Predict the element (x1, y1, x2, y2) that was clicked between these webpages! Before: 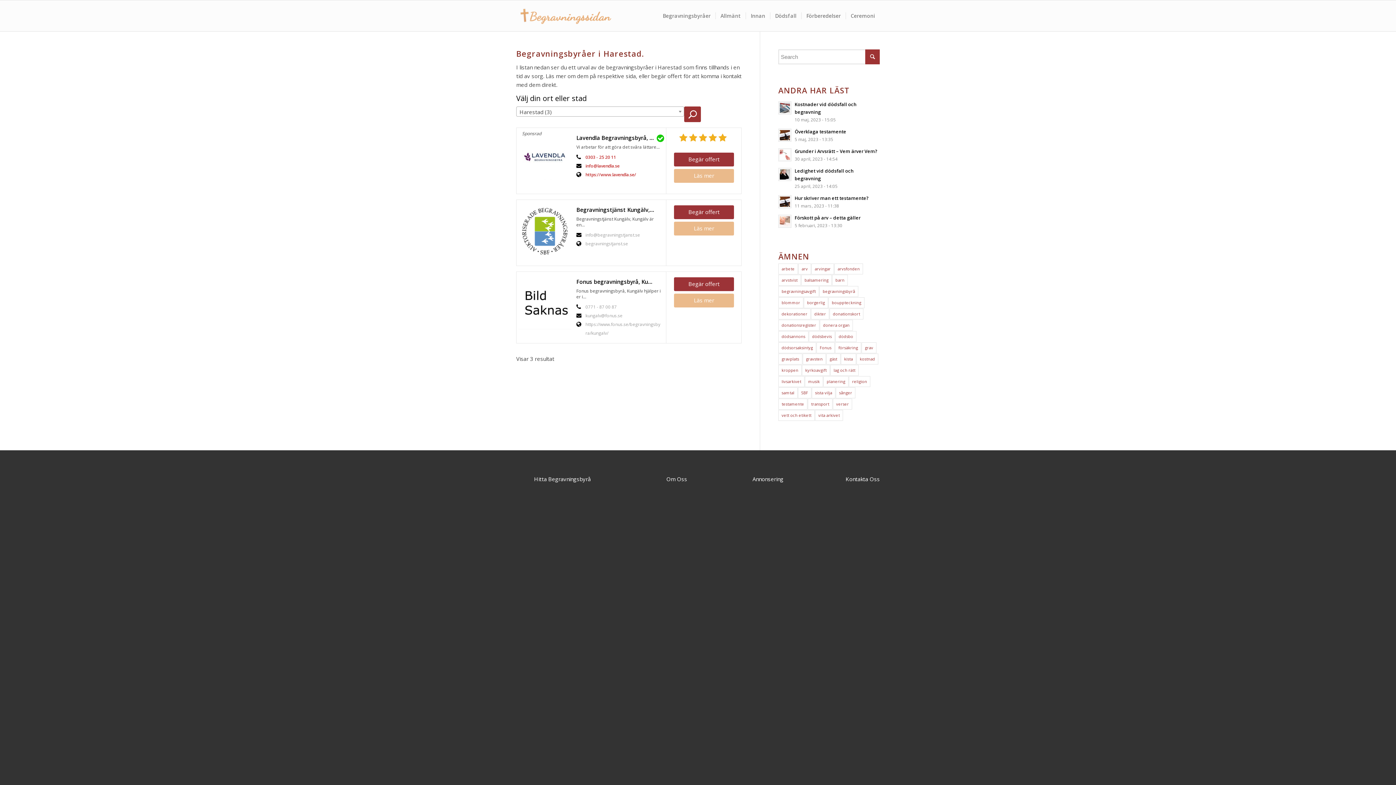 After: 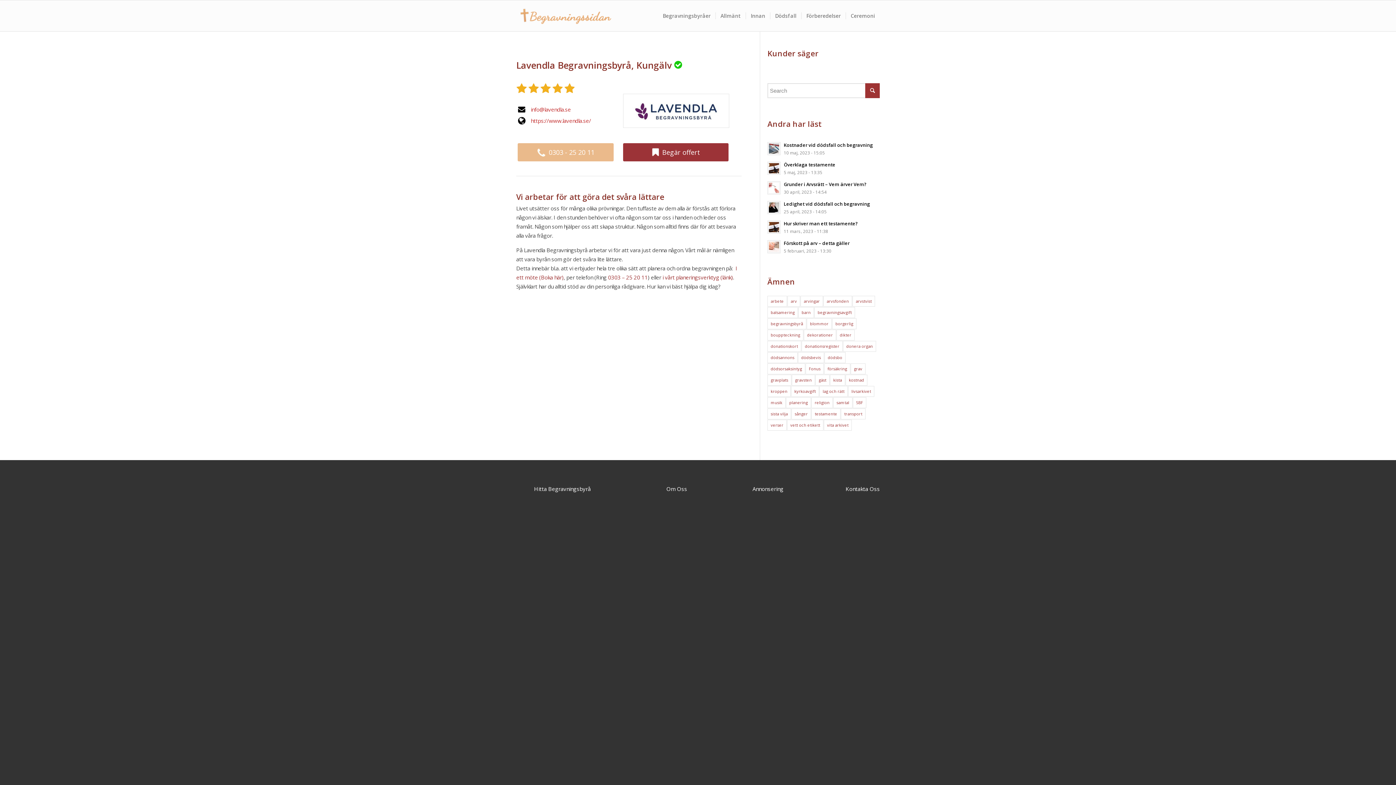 Action: bbox: (674, 169, 734, 182) label: Läs mer